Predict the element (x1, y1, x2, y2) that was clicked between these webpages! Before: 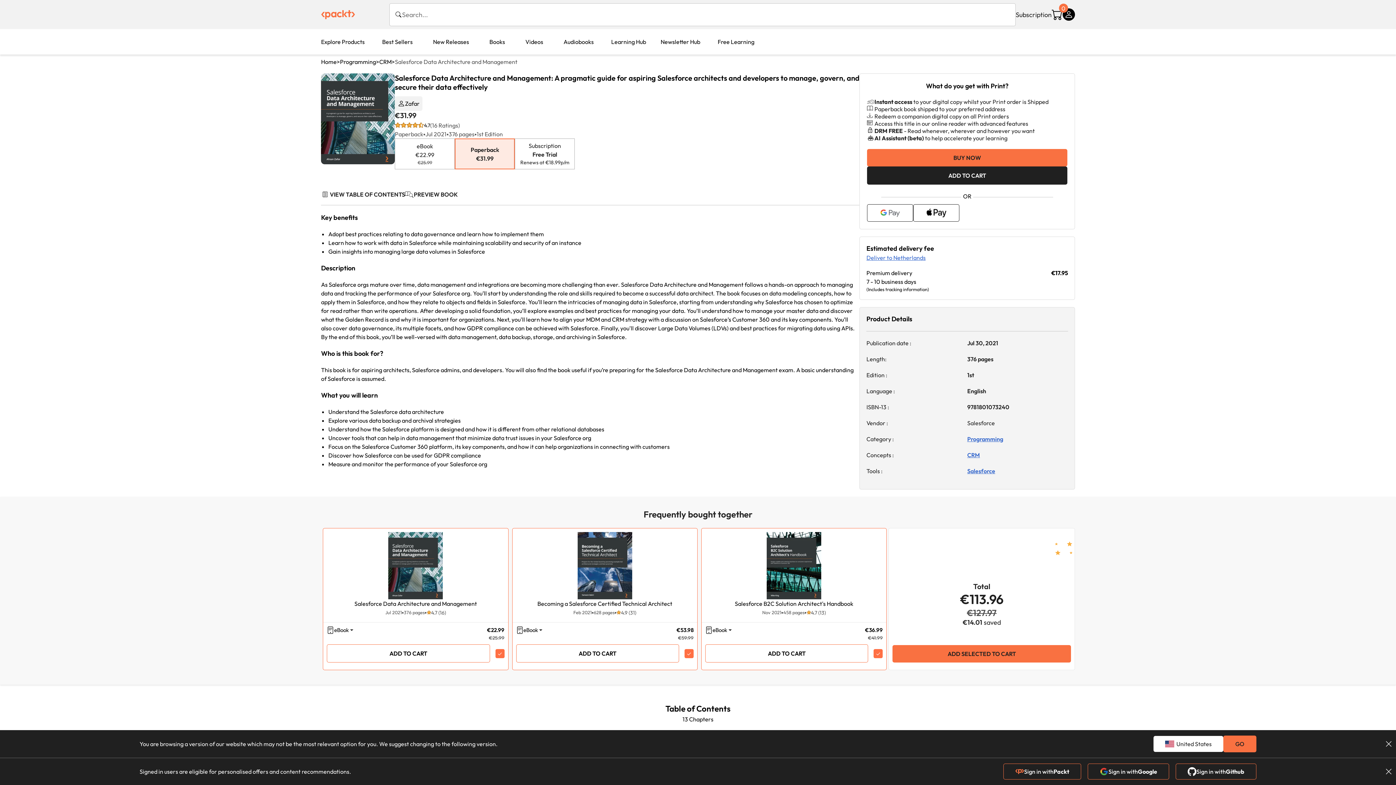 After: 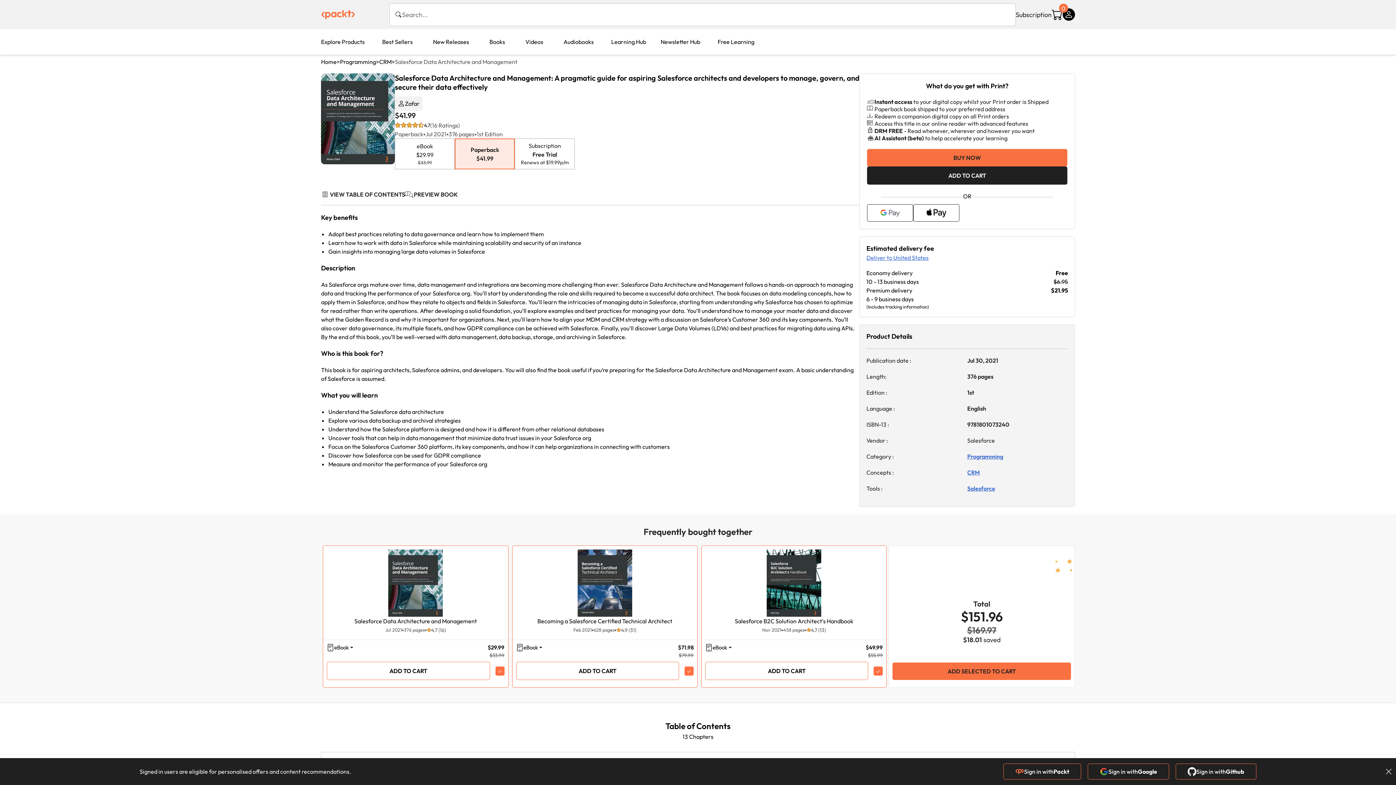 Action: bbox: (1223, 736, 1256, 752) label: GO